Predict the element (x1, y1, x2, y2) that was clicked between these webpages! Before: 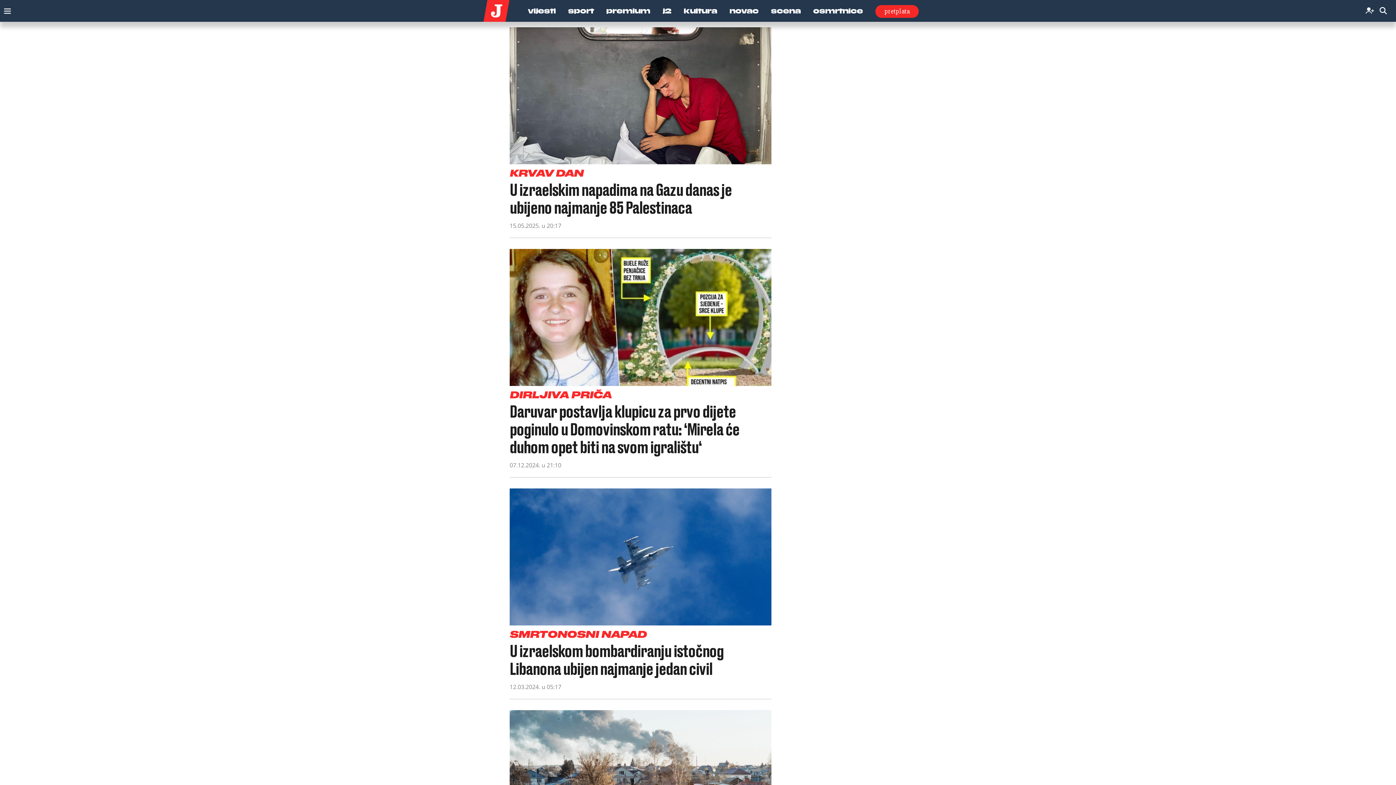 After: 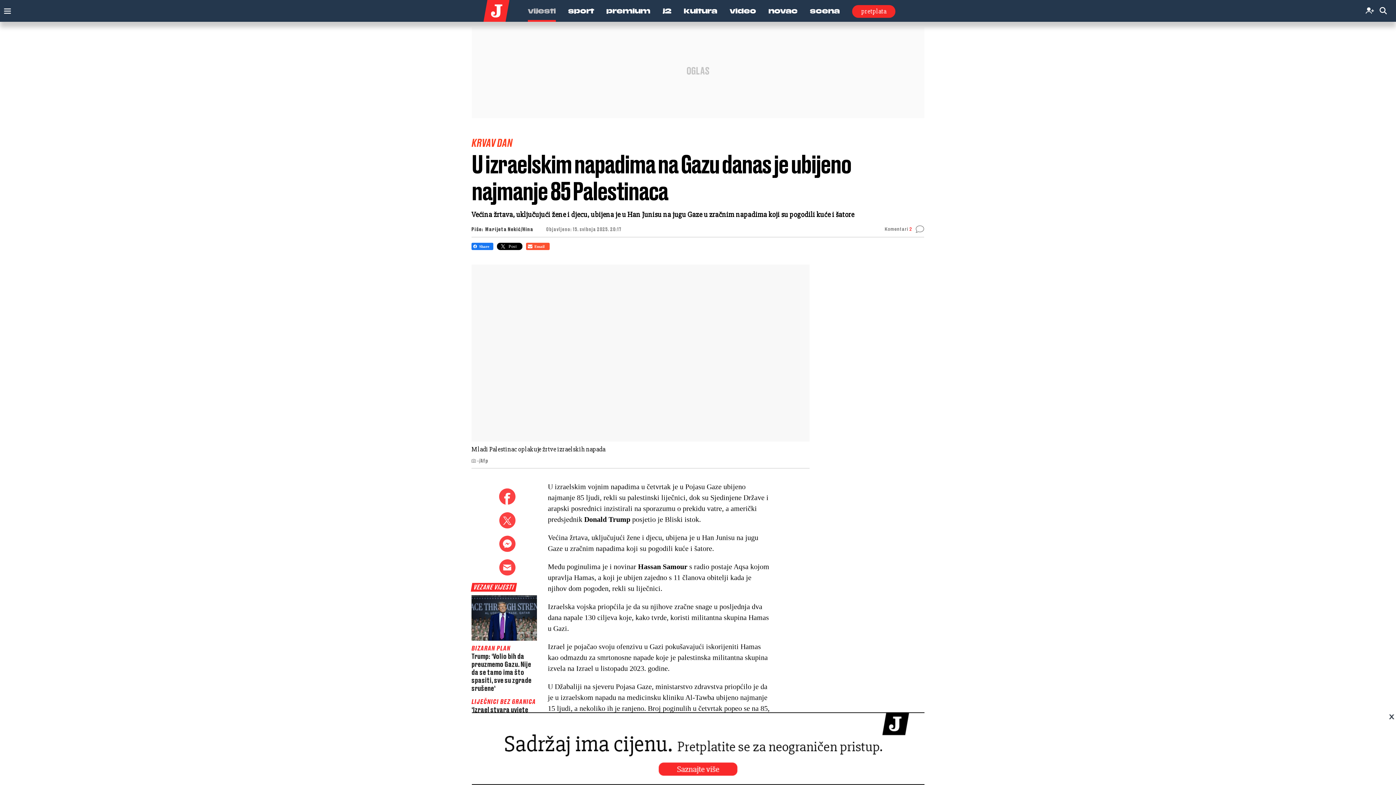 Action: label: KRVAV DAN
U izraelskim napadima na Gazu danas je ubijeno najmanje 85 Palestinaca
15.05.2025. u 20:17 bbox: (509, 27, 771, 230)